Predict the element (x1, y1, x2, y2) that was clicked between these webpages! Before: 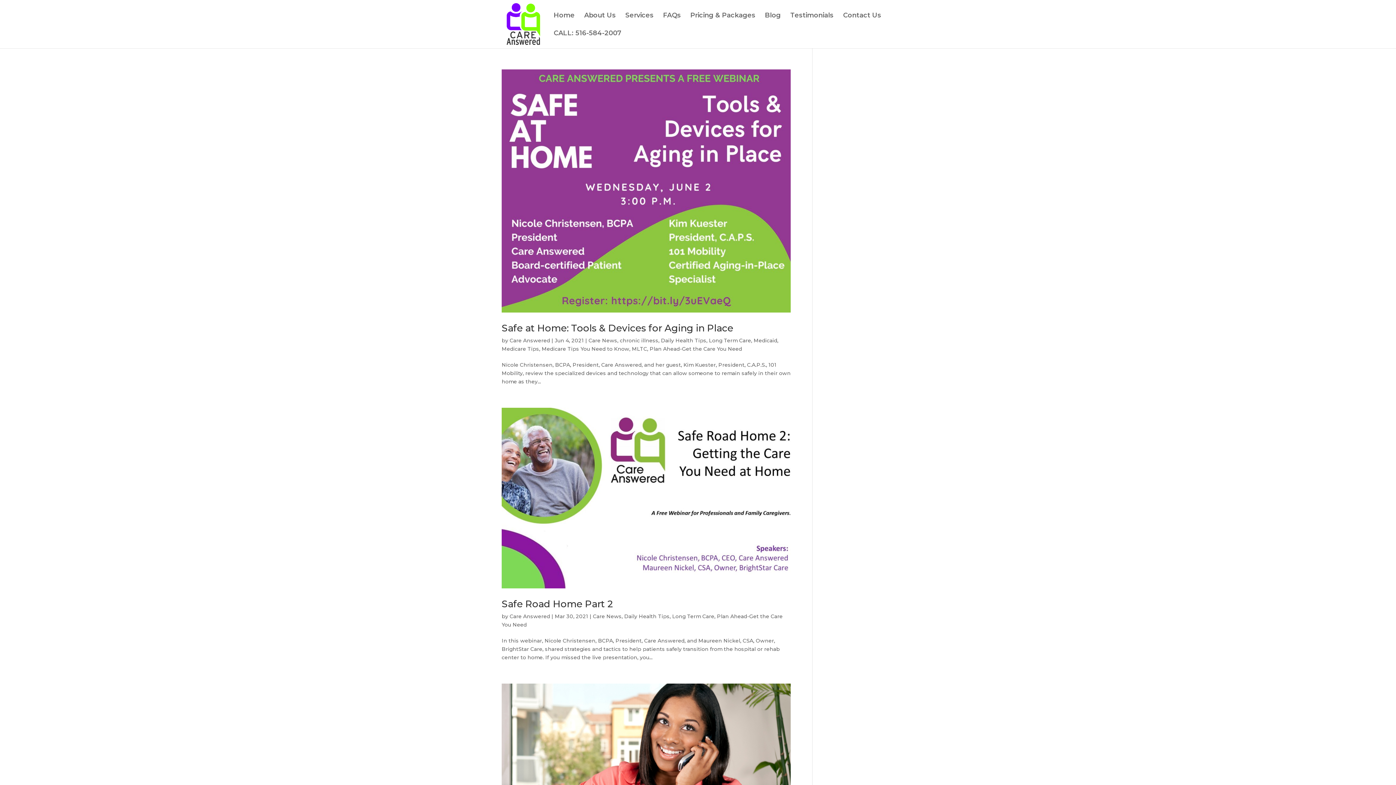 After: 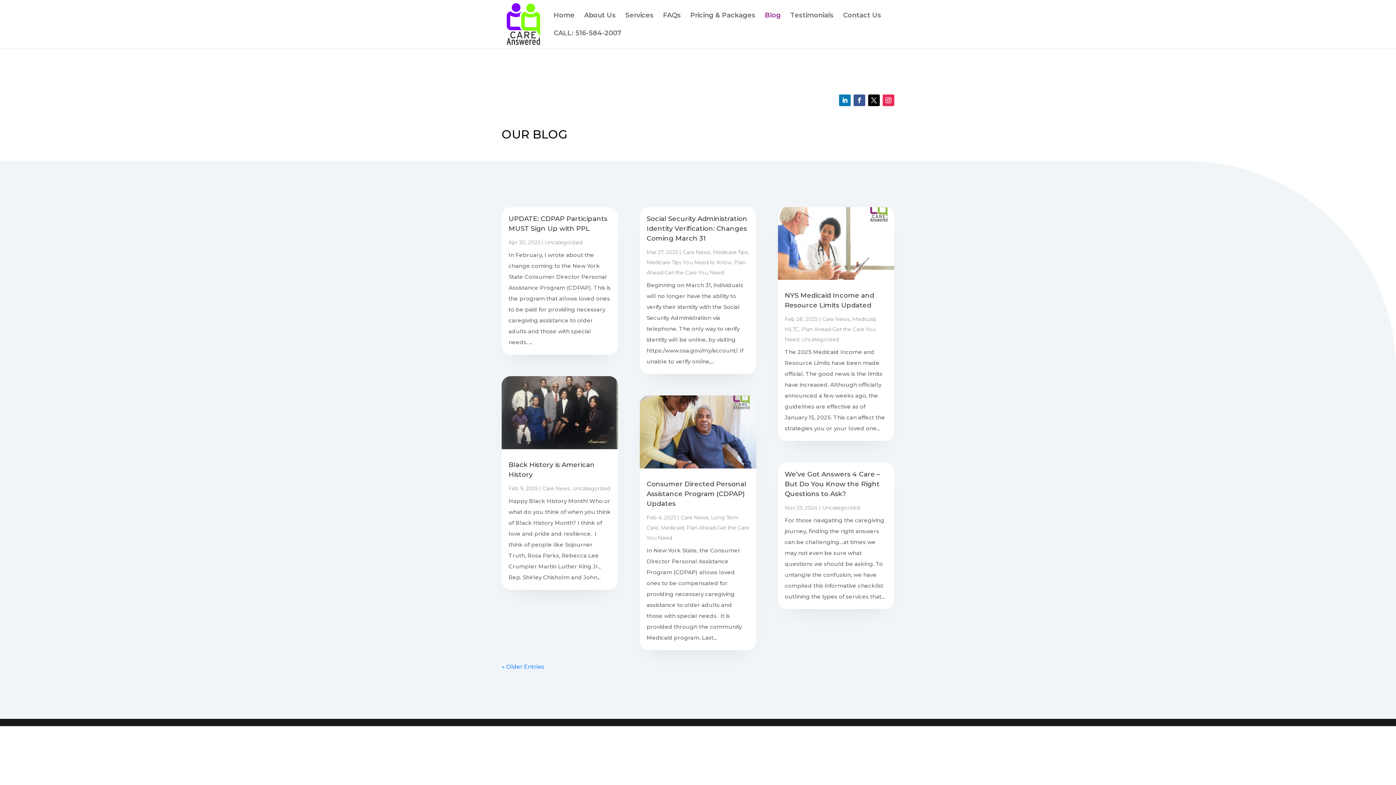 Action: bbox: (765, 12, 781, 30) label: Blog